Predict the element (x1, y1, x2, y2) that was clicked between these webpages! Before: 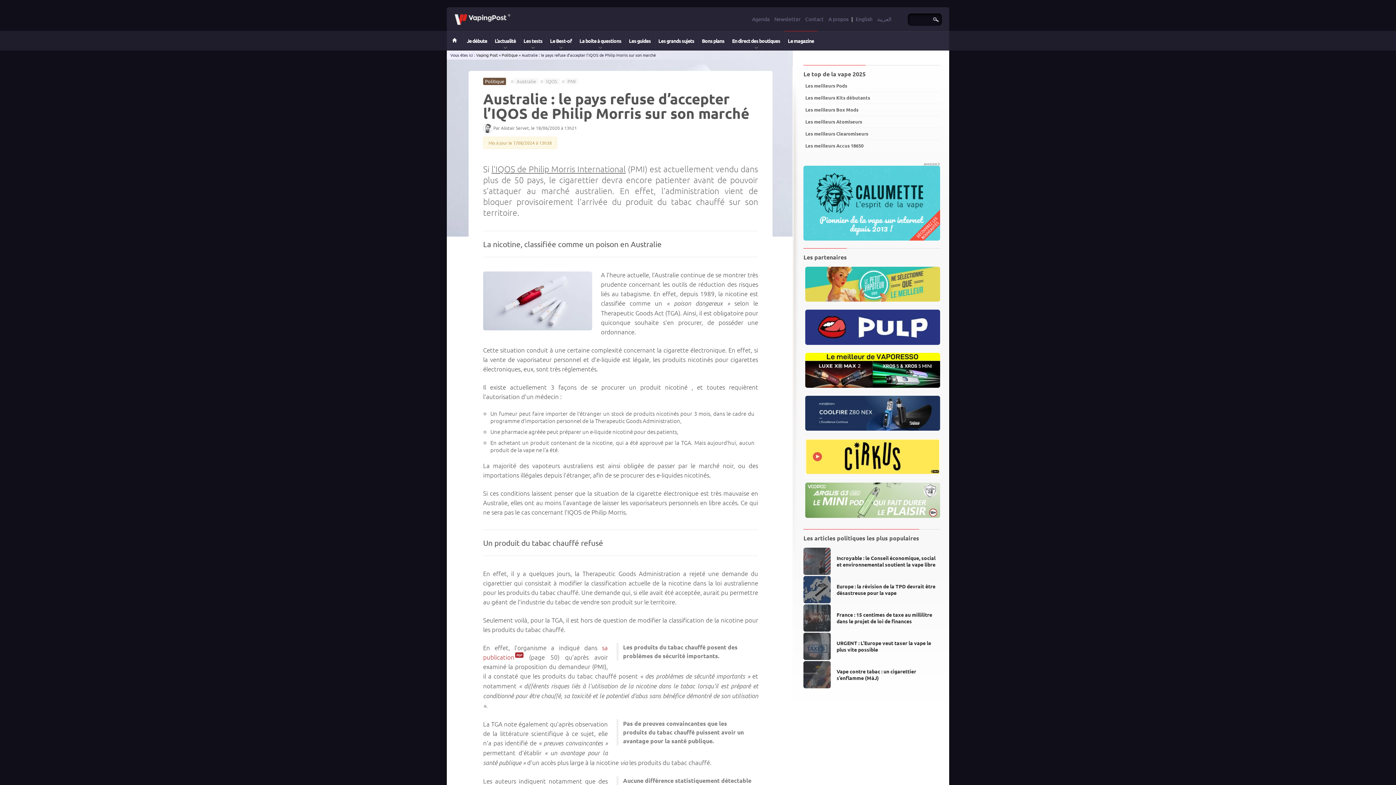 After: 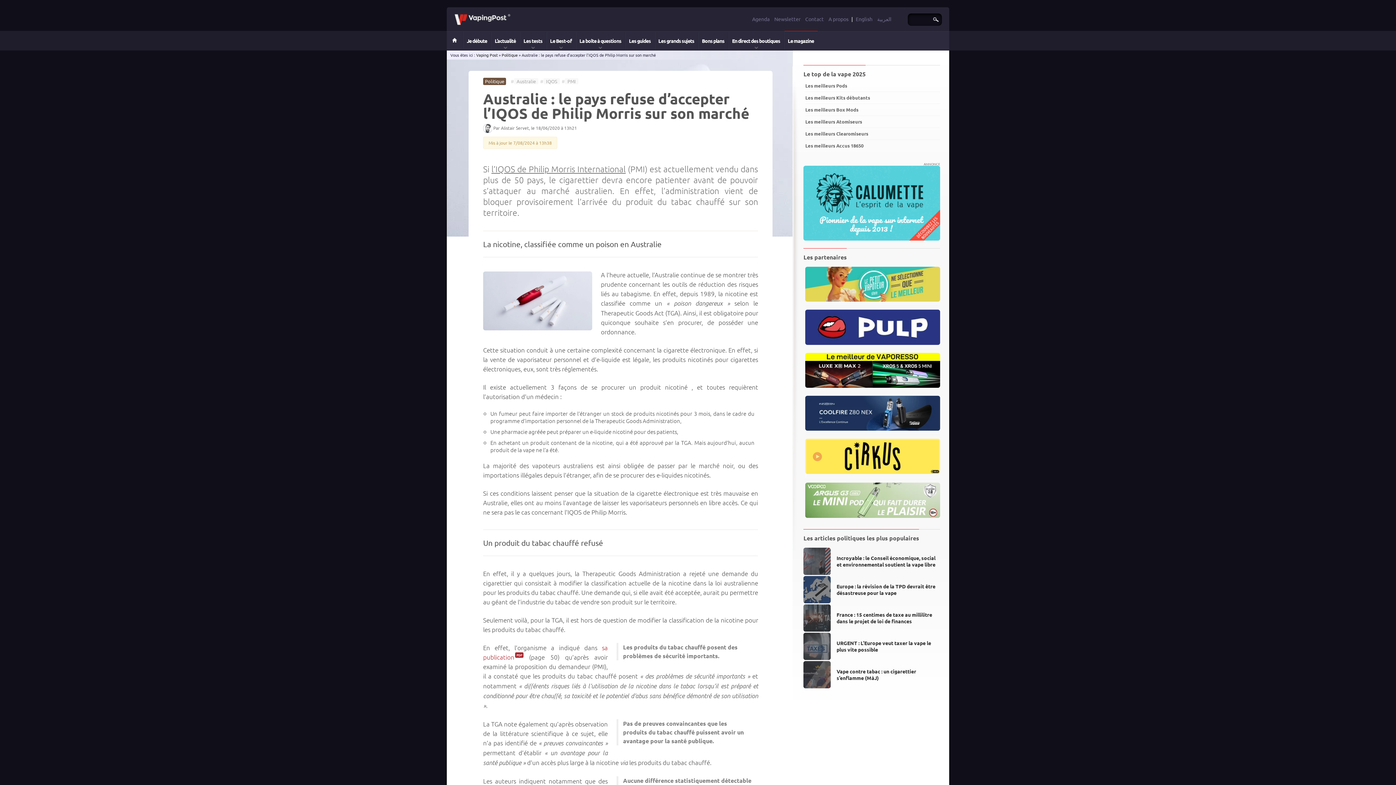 Action: bbox: (805, 340, 940, 346)